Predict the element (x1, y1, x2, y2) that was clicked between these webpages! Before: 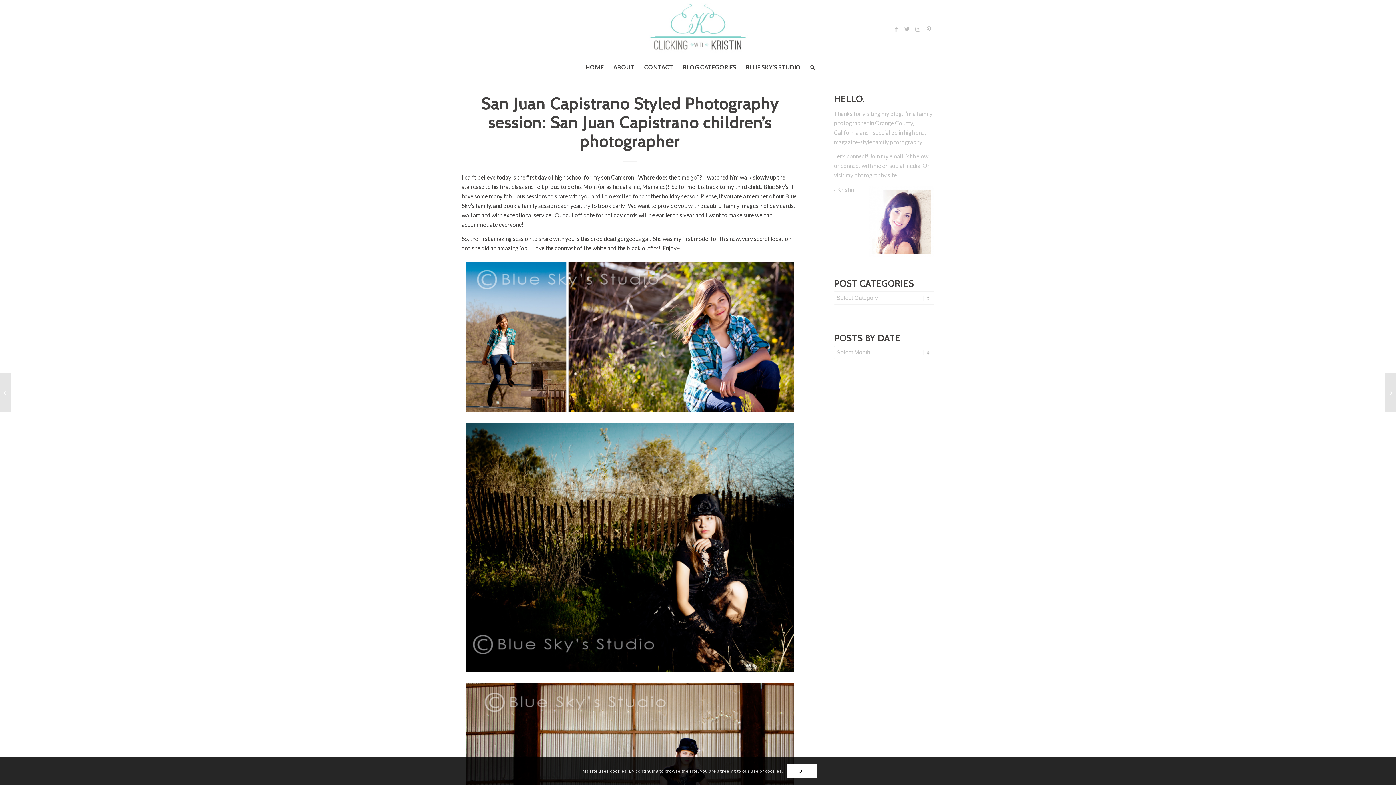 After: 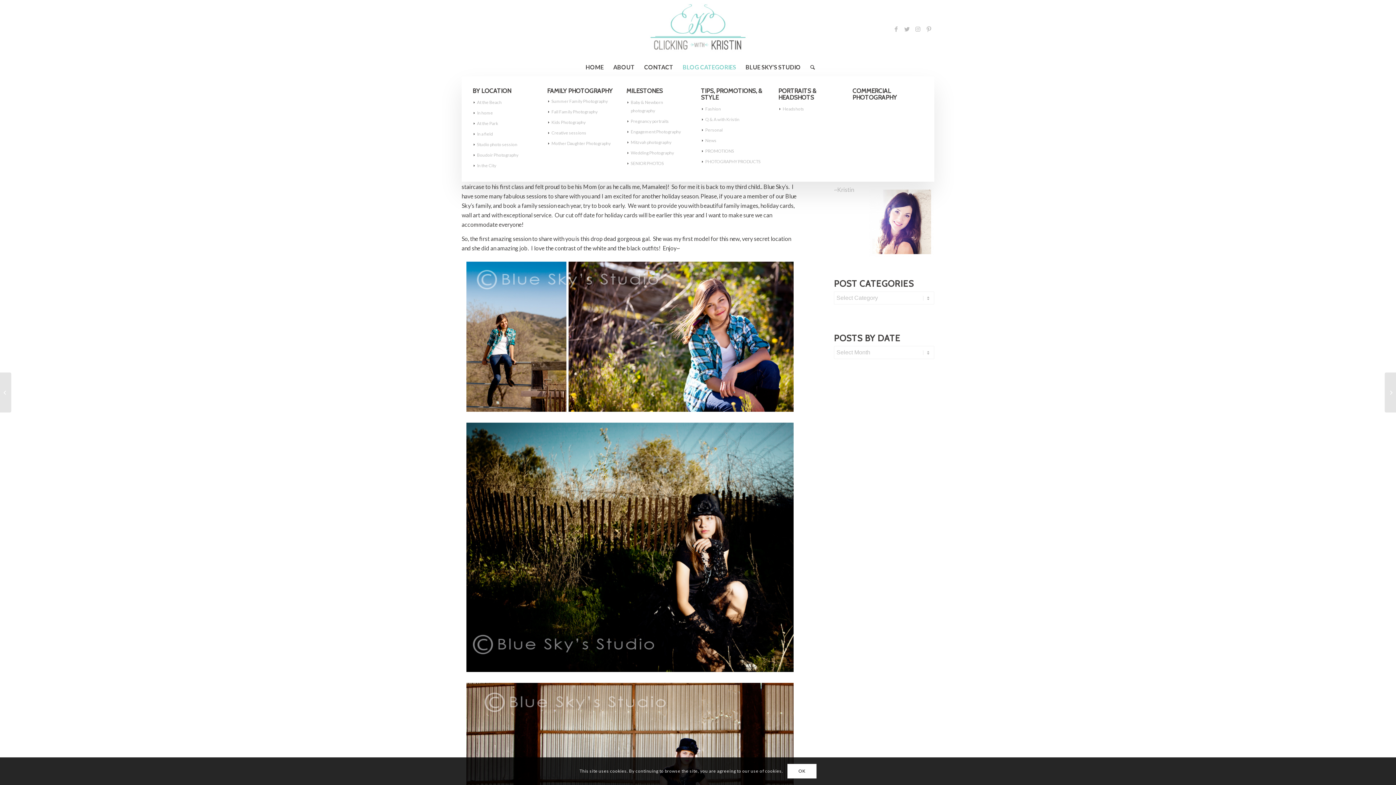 Action: bbox: (678, 58, 741, 76) label: BLOG CATEGORIES